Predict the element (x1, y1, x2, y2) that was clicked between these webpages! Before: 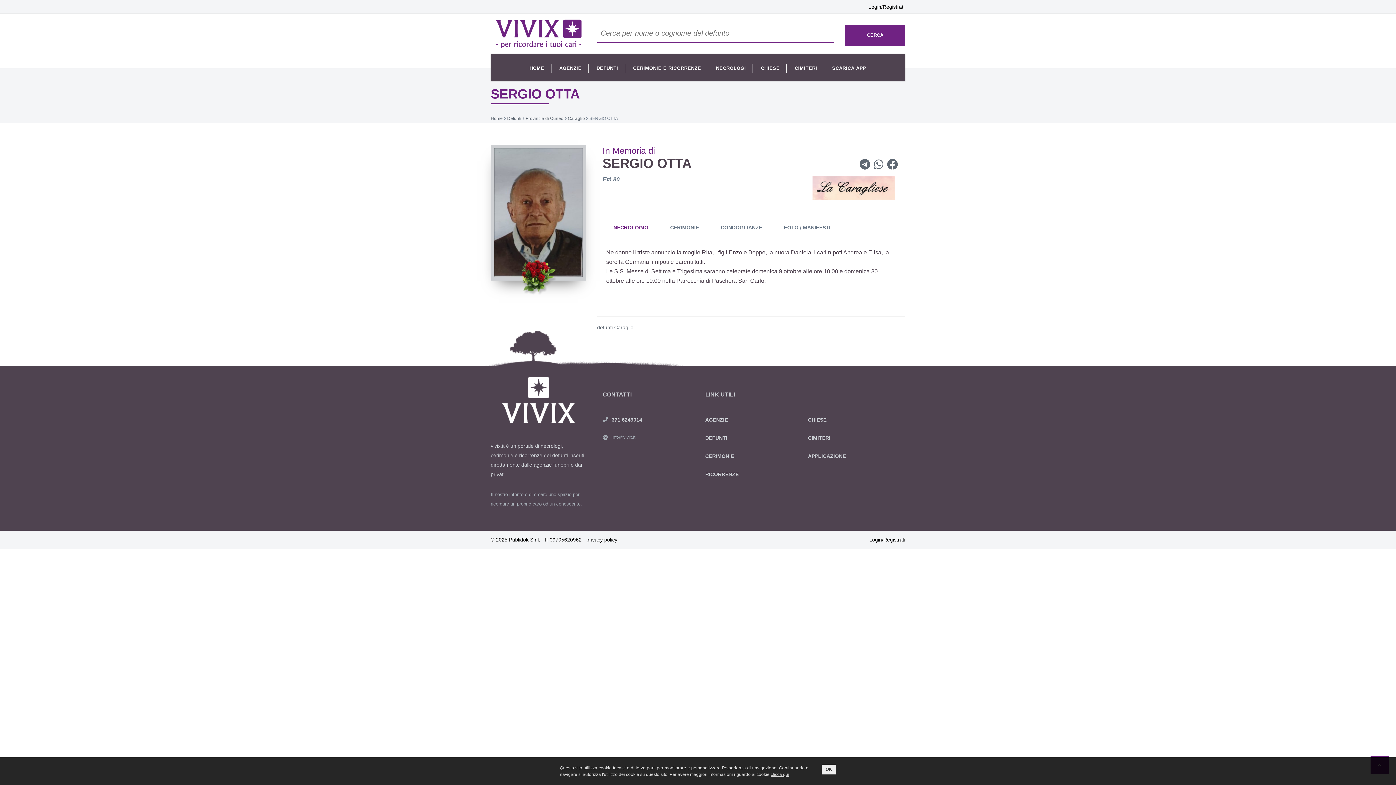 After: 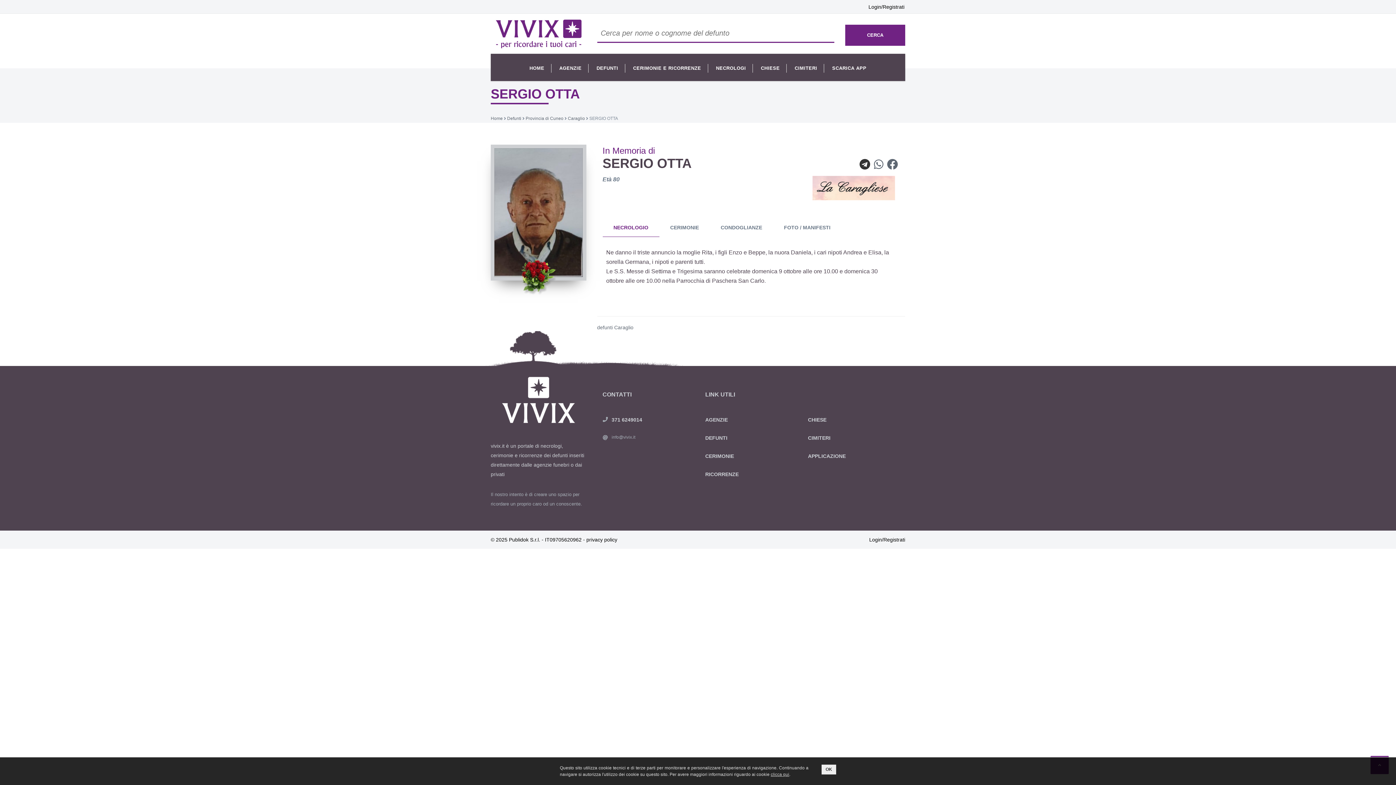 Action: bbox: (859, 158, 870, 170)